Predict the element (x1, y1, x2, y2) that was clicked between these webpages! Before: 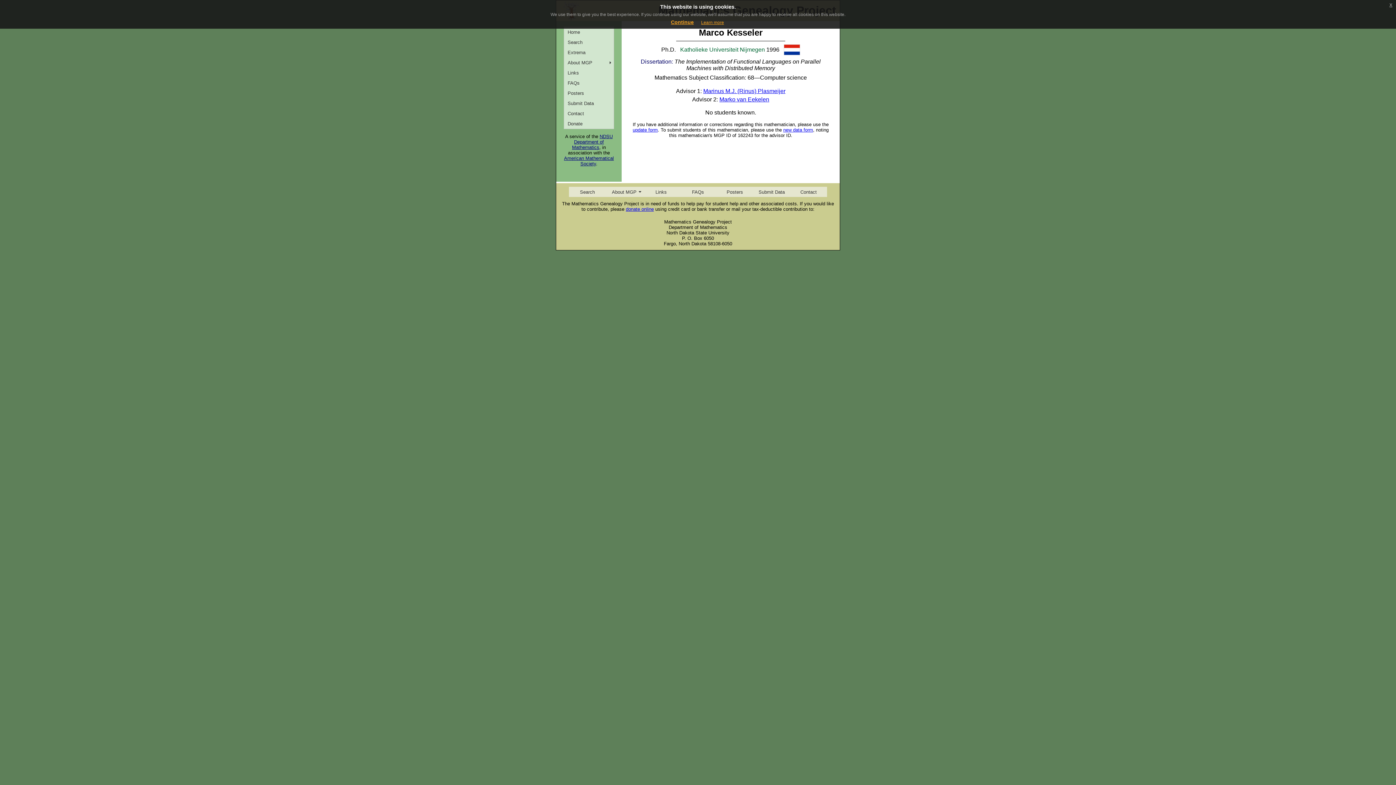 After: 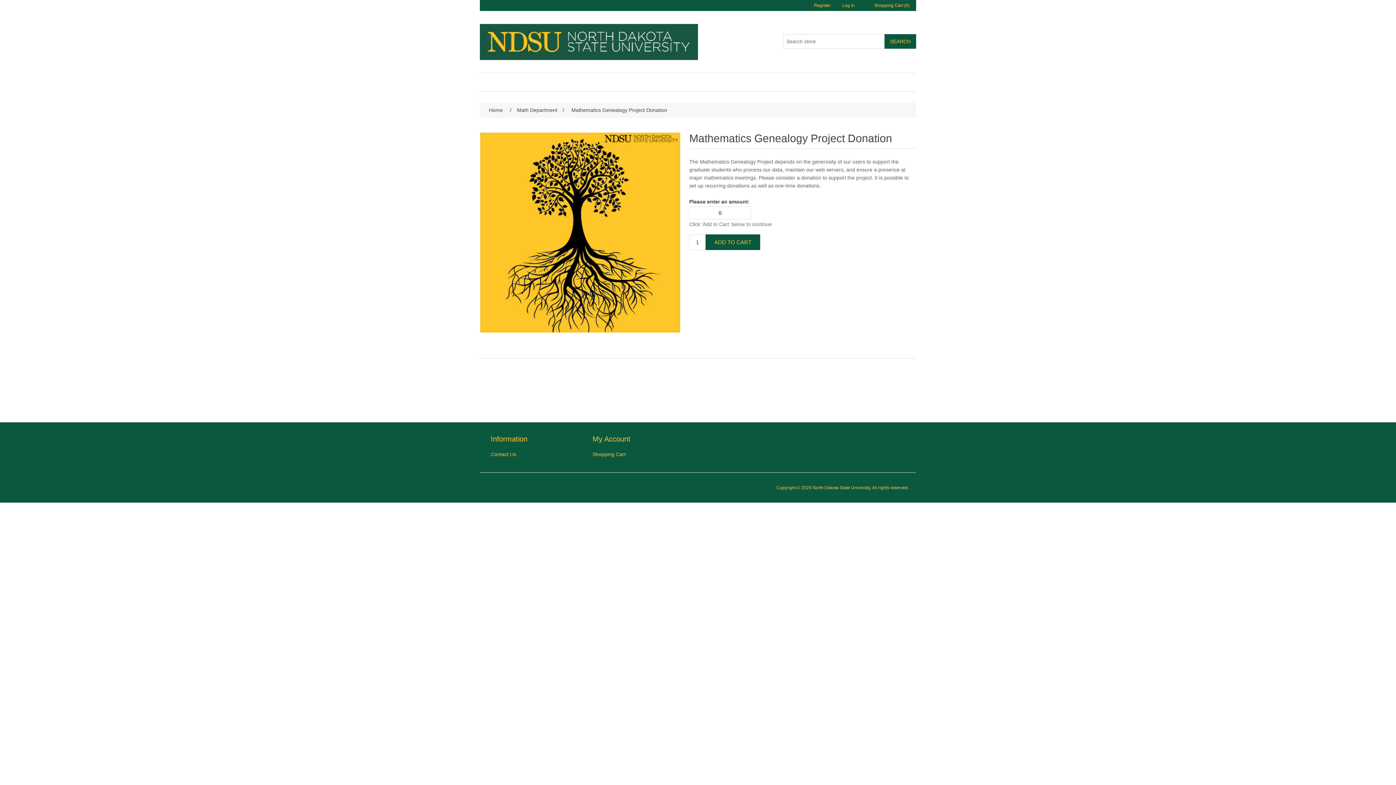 Action: label: Donate bbox: (564, 118, 613, 128)